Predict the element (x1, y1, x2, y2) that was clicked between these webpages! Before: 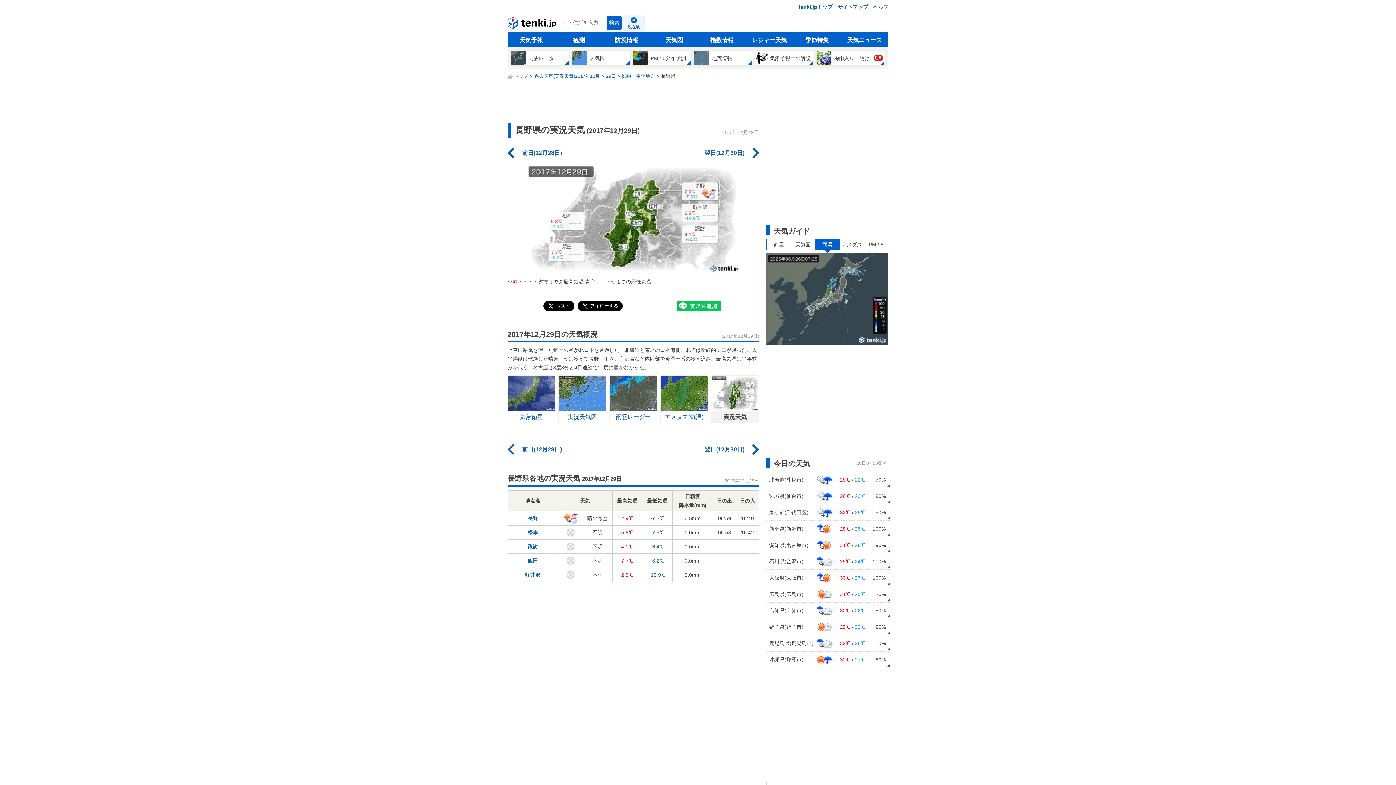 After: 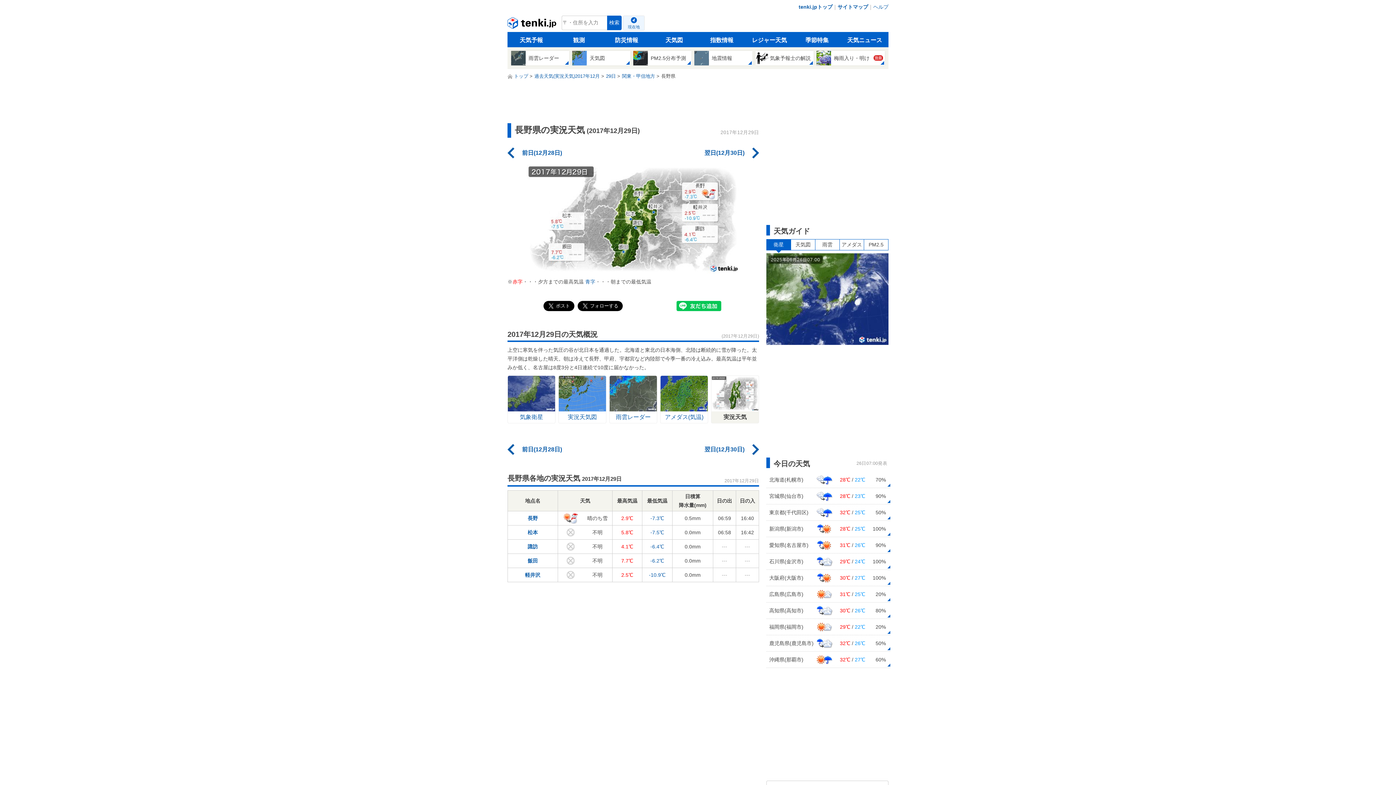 Action: bbox: (766, 239, 790, 250) label: 衛星